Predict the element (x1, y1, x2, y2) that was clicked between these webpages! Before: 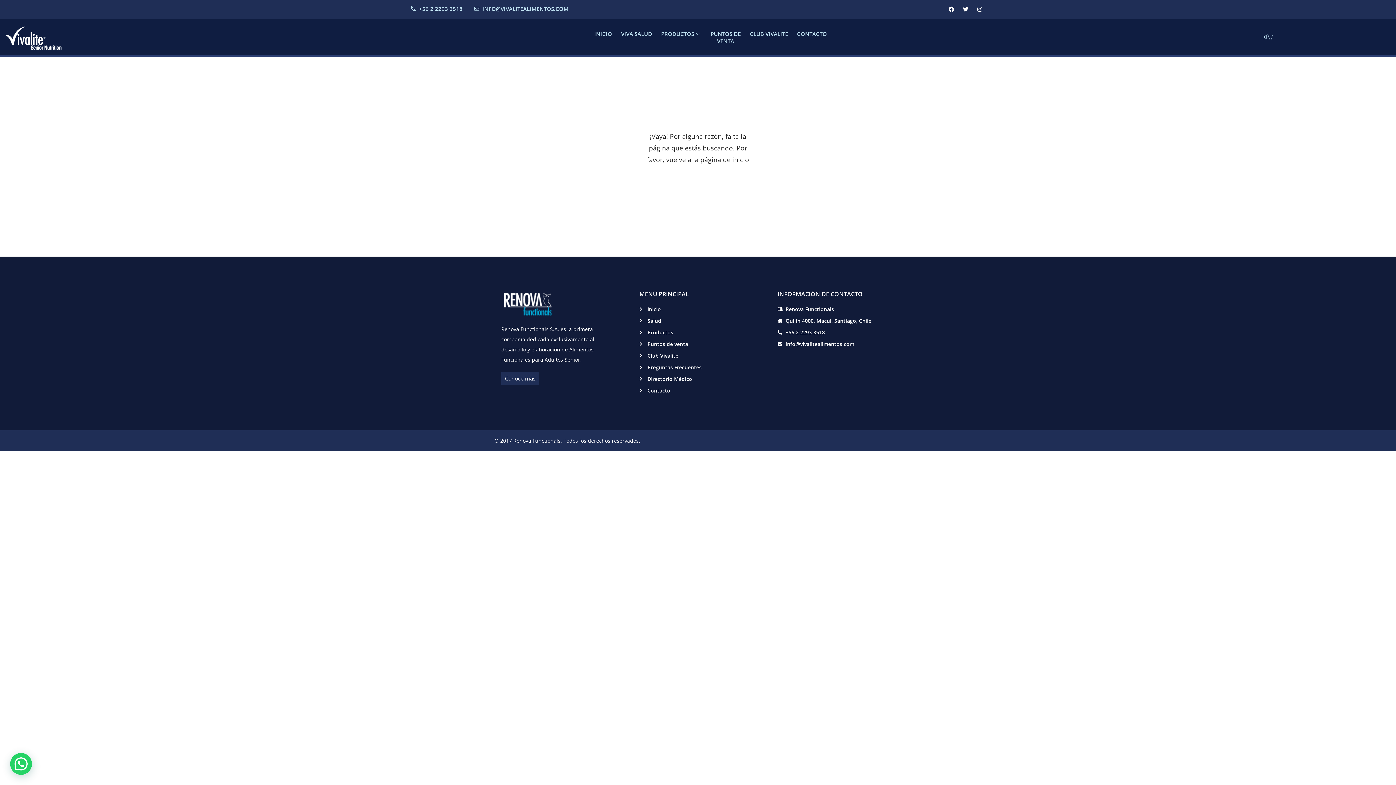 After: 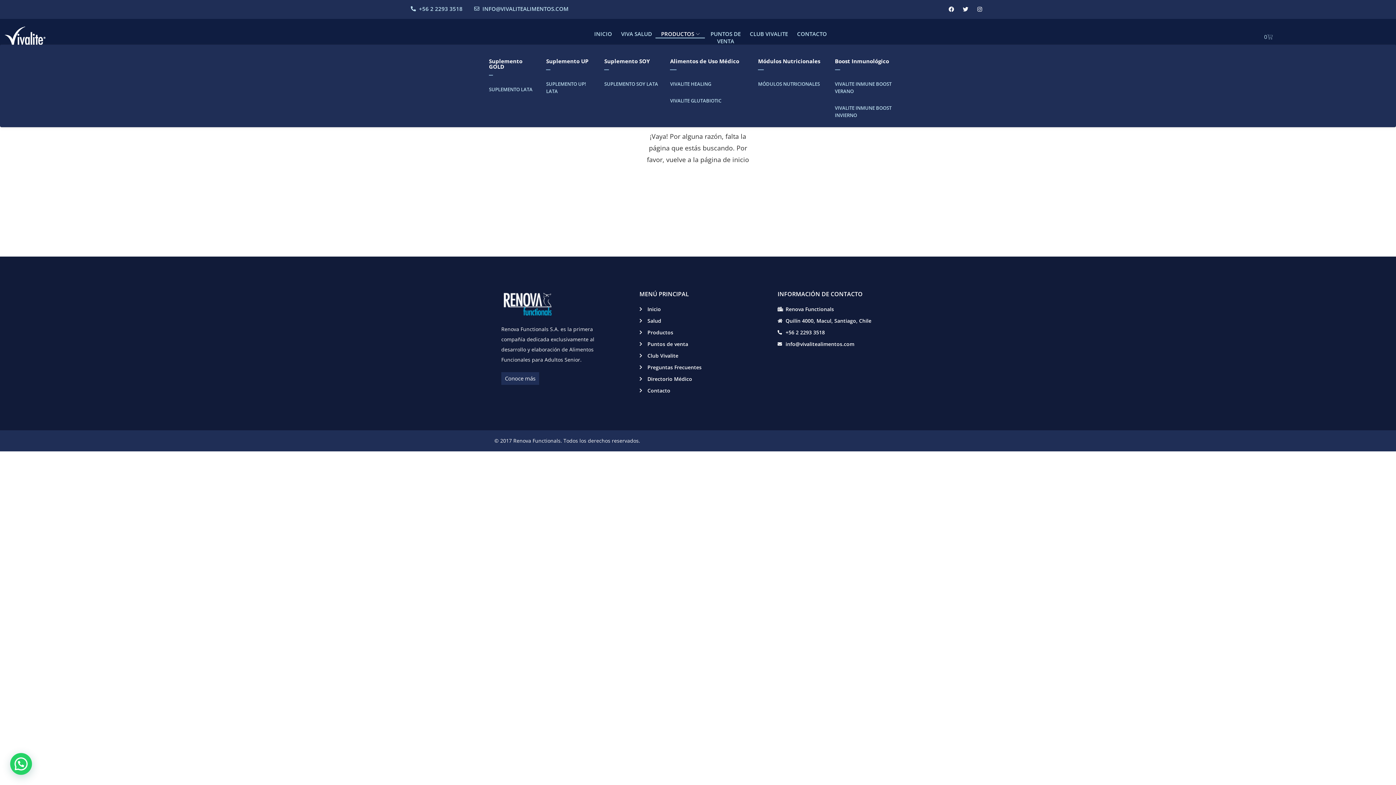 Action: label: PRODUCTOS bbox: (655, 30, 705, 37)